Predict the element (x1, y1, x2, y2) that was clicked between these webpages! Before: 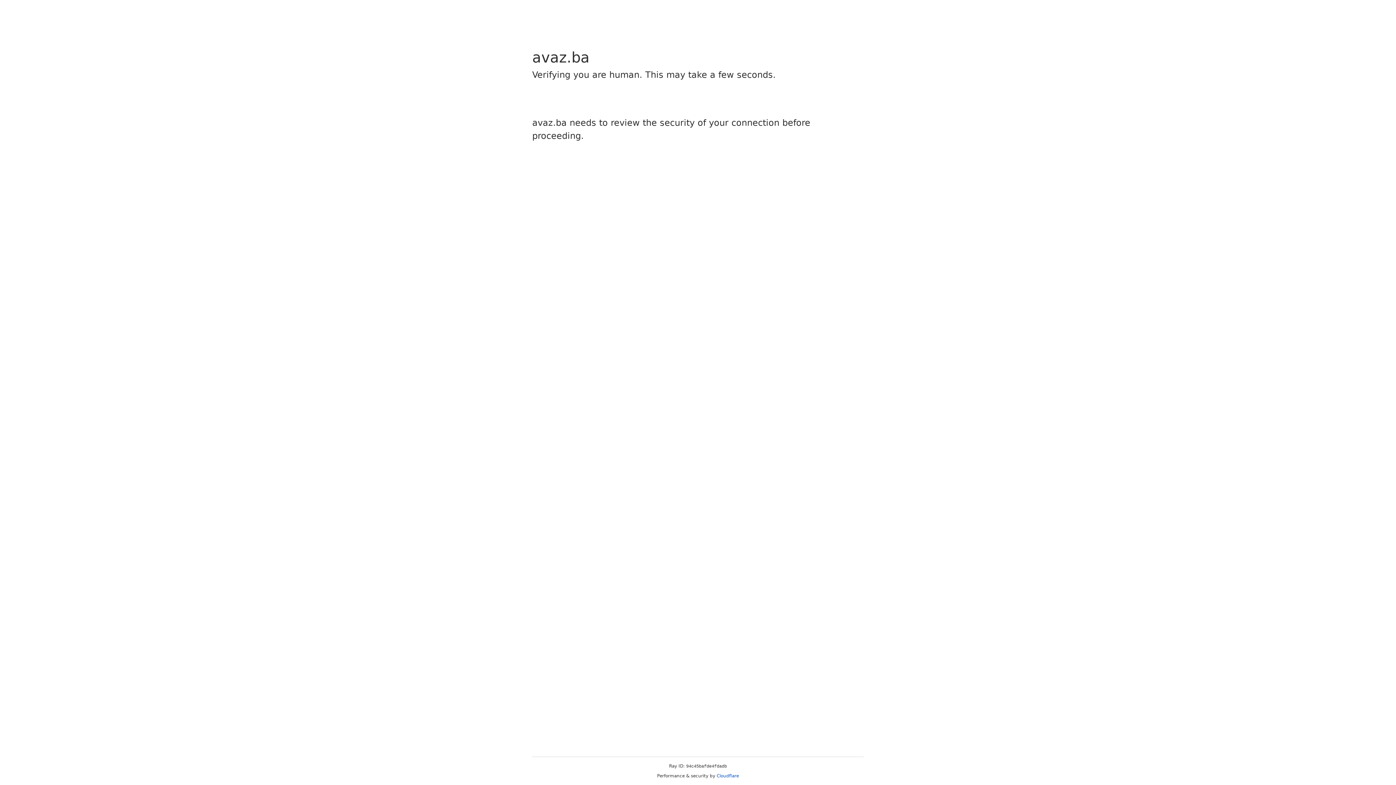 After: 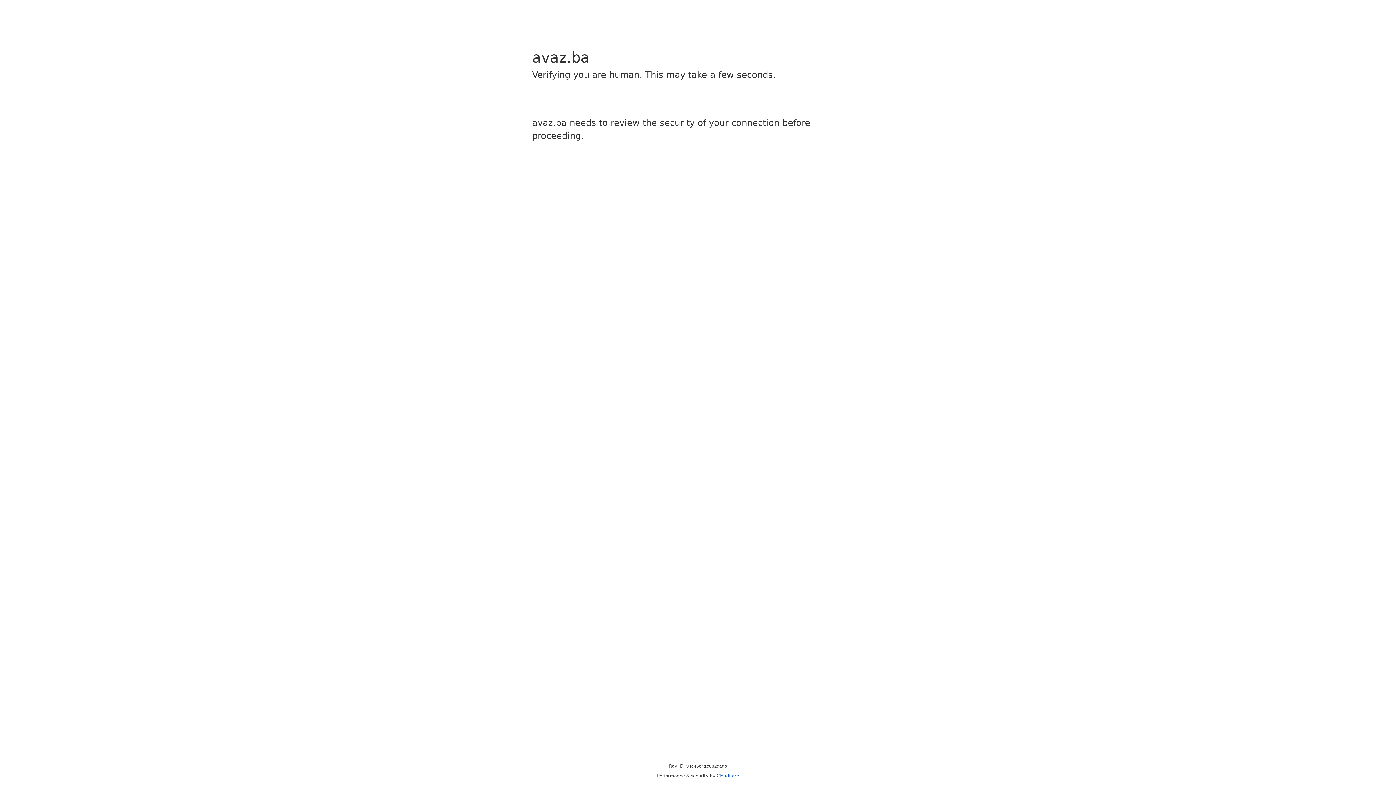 Action: bbox: (716, 773, 739, 778) label: Cloudflare